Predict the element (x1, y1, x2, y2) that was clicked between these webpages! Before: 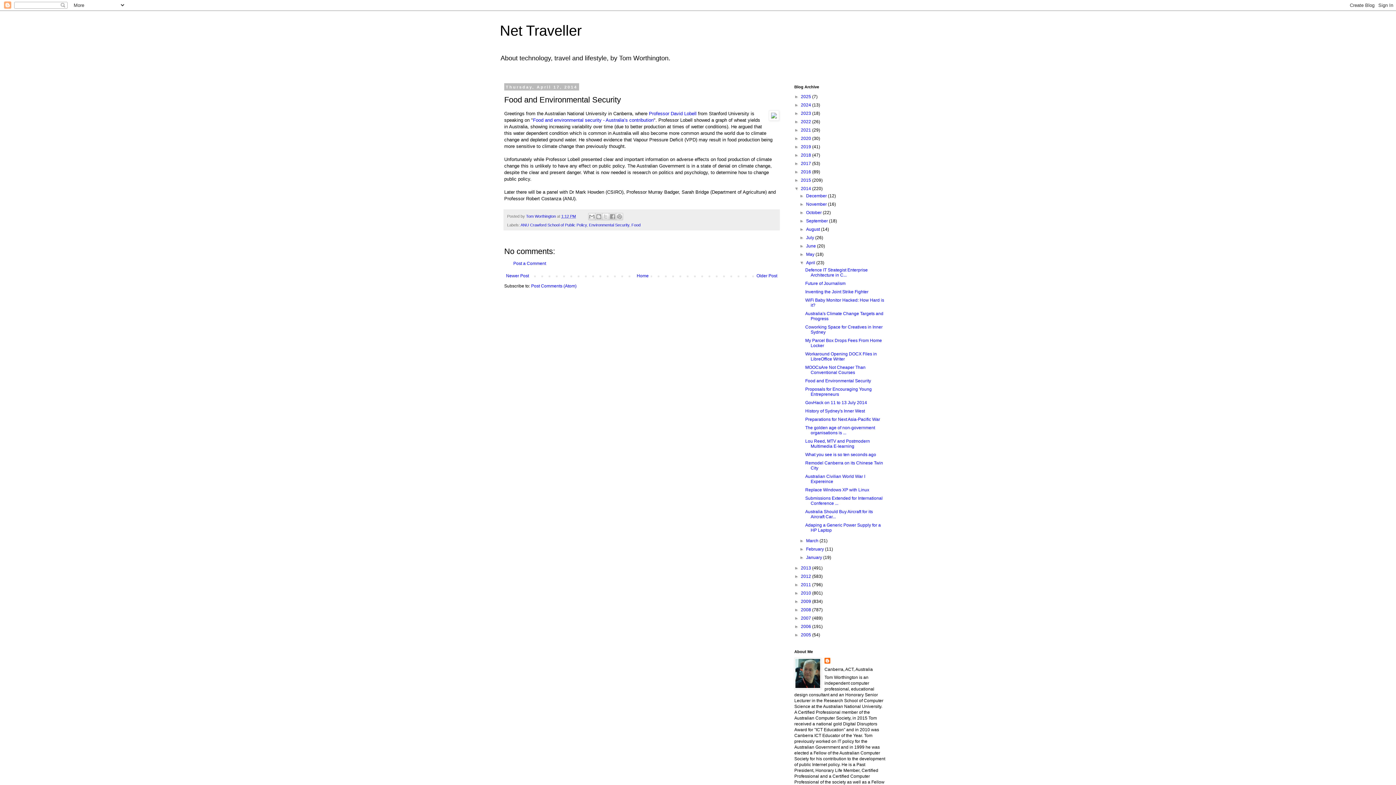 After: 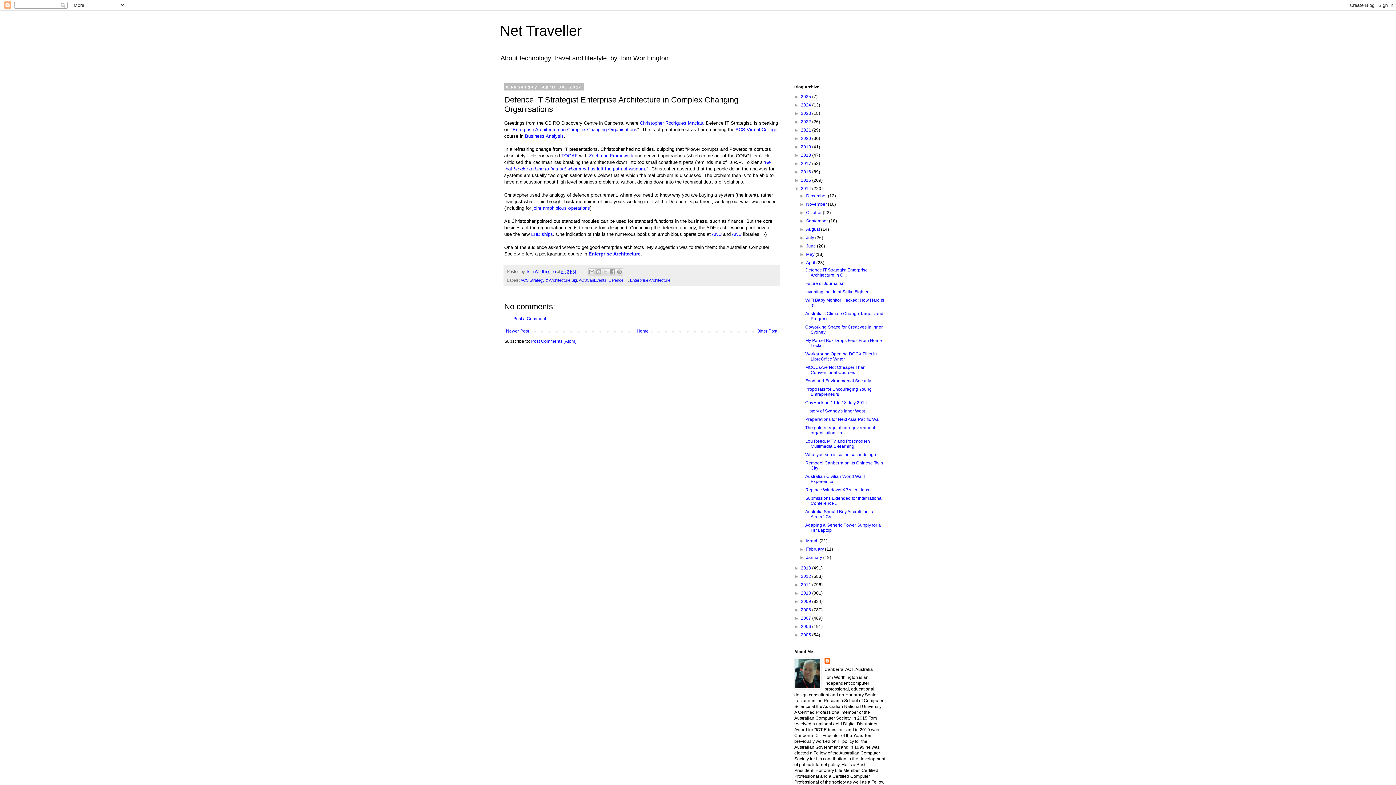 Action: bbox: (805, 267, 867, 277) label: Defence IT Strategist Enterprise Architecture in C...